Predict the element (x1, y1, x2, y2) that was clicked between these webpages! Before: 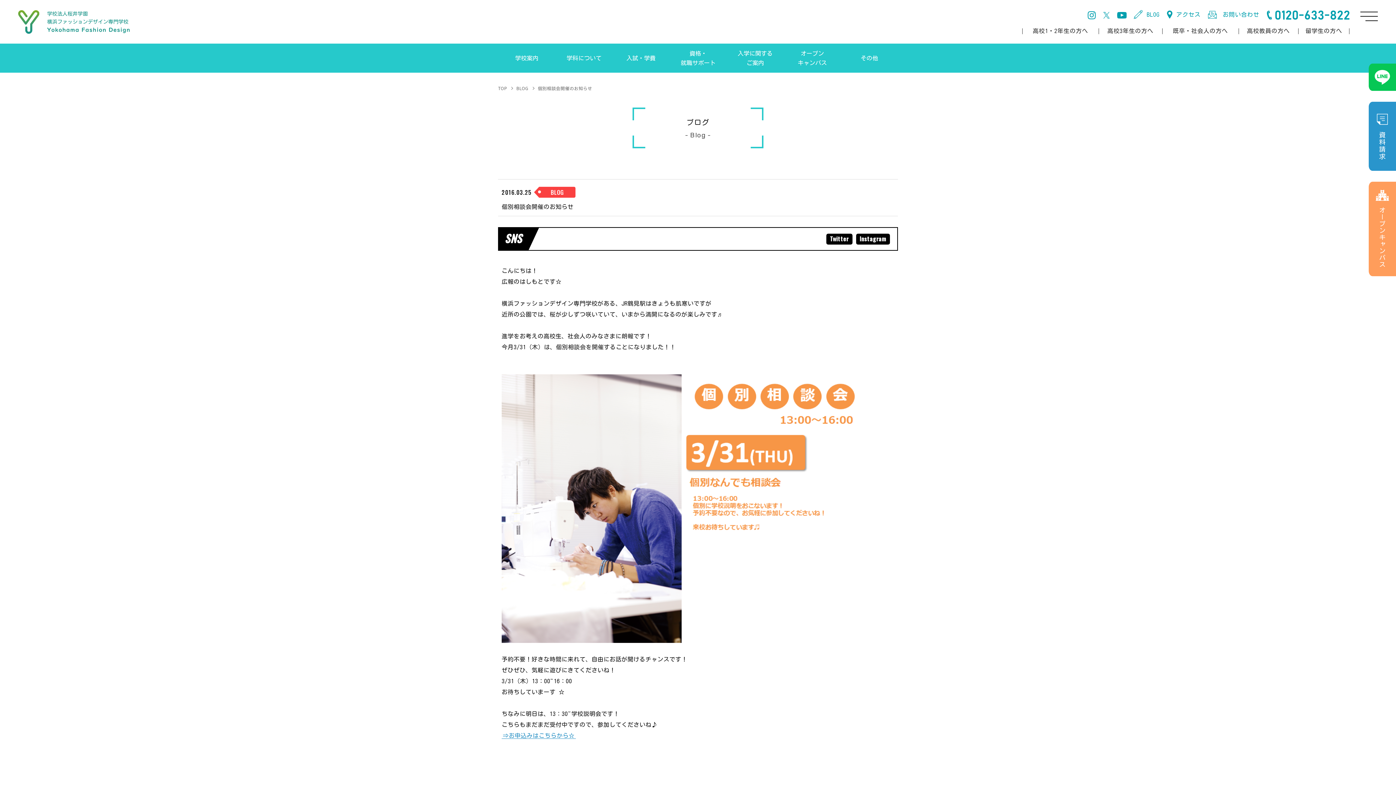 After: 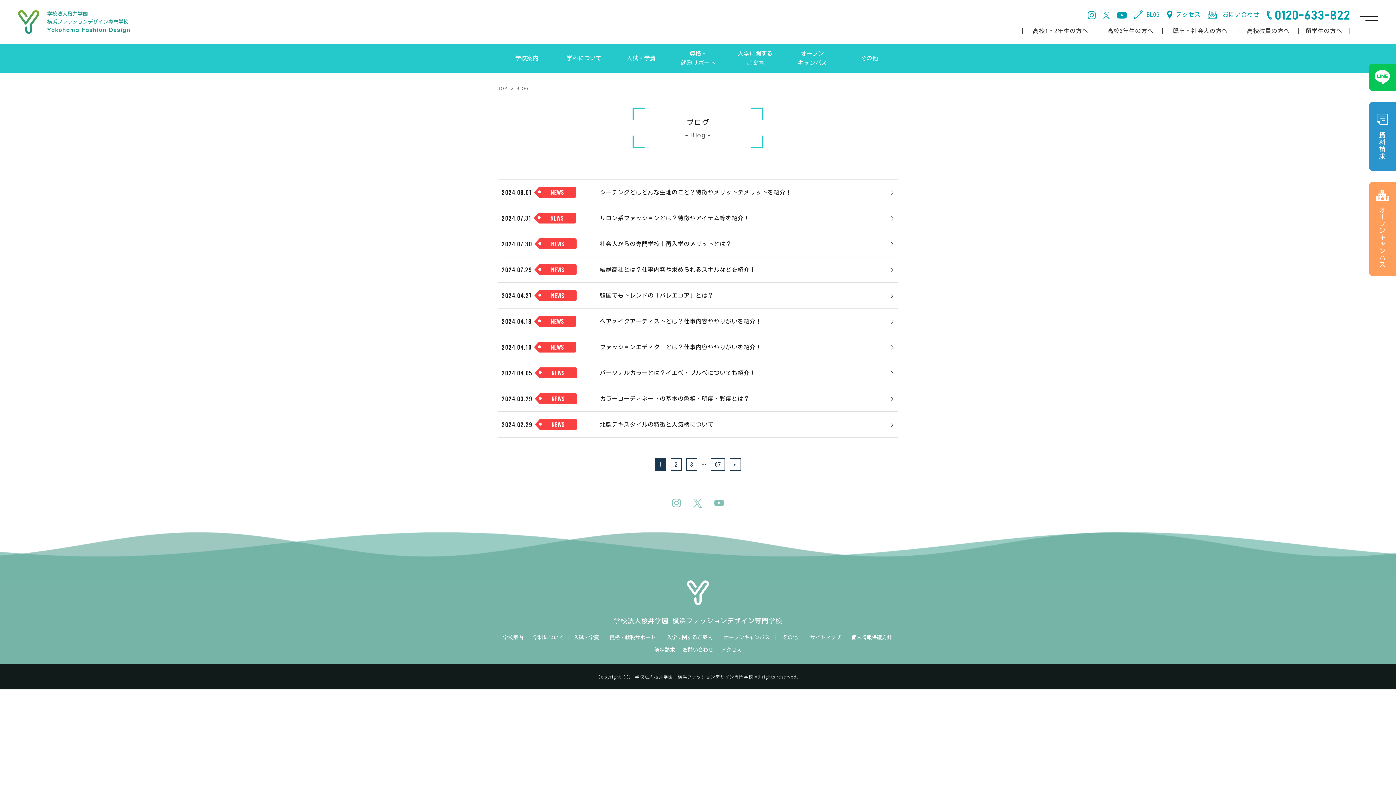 Action: bbox: (516, 83, 528, 93) label: BLOG